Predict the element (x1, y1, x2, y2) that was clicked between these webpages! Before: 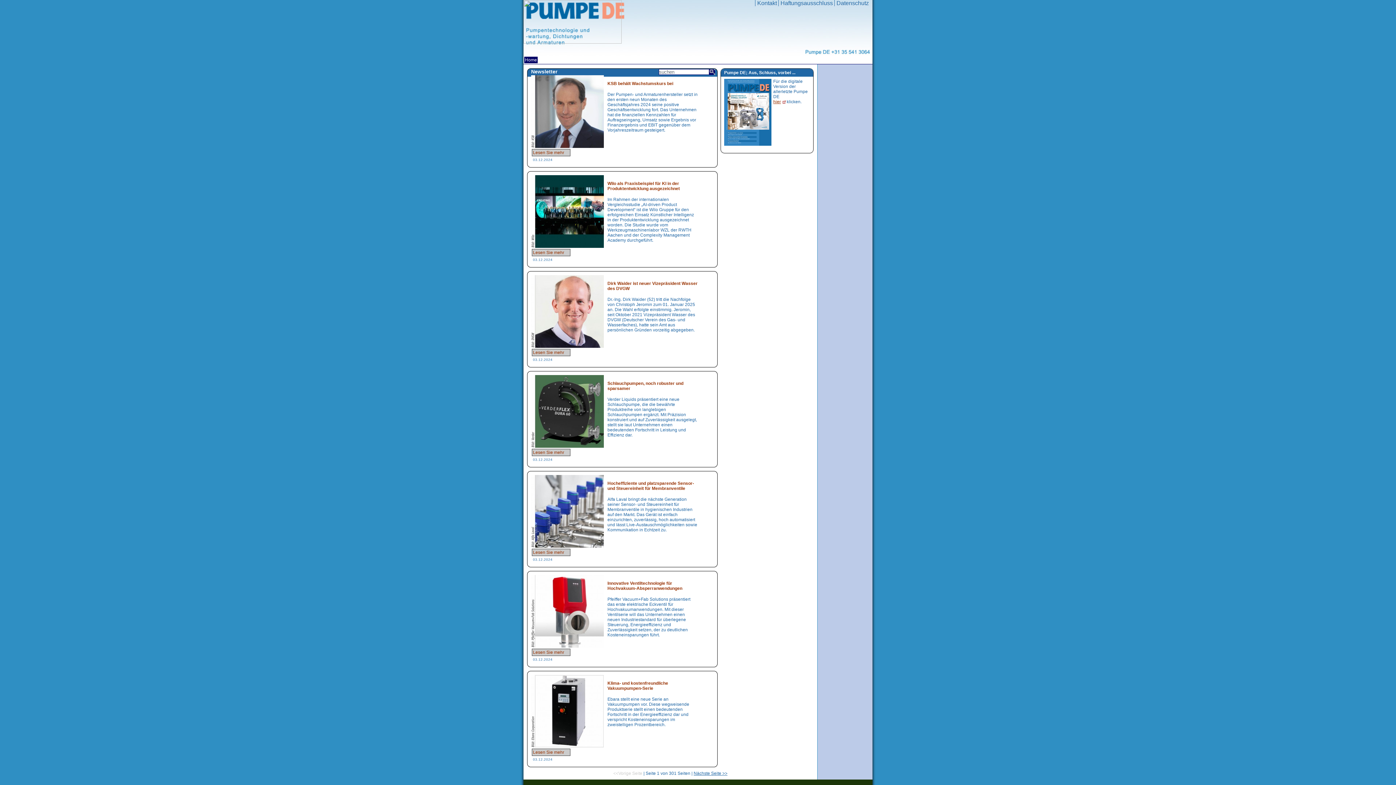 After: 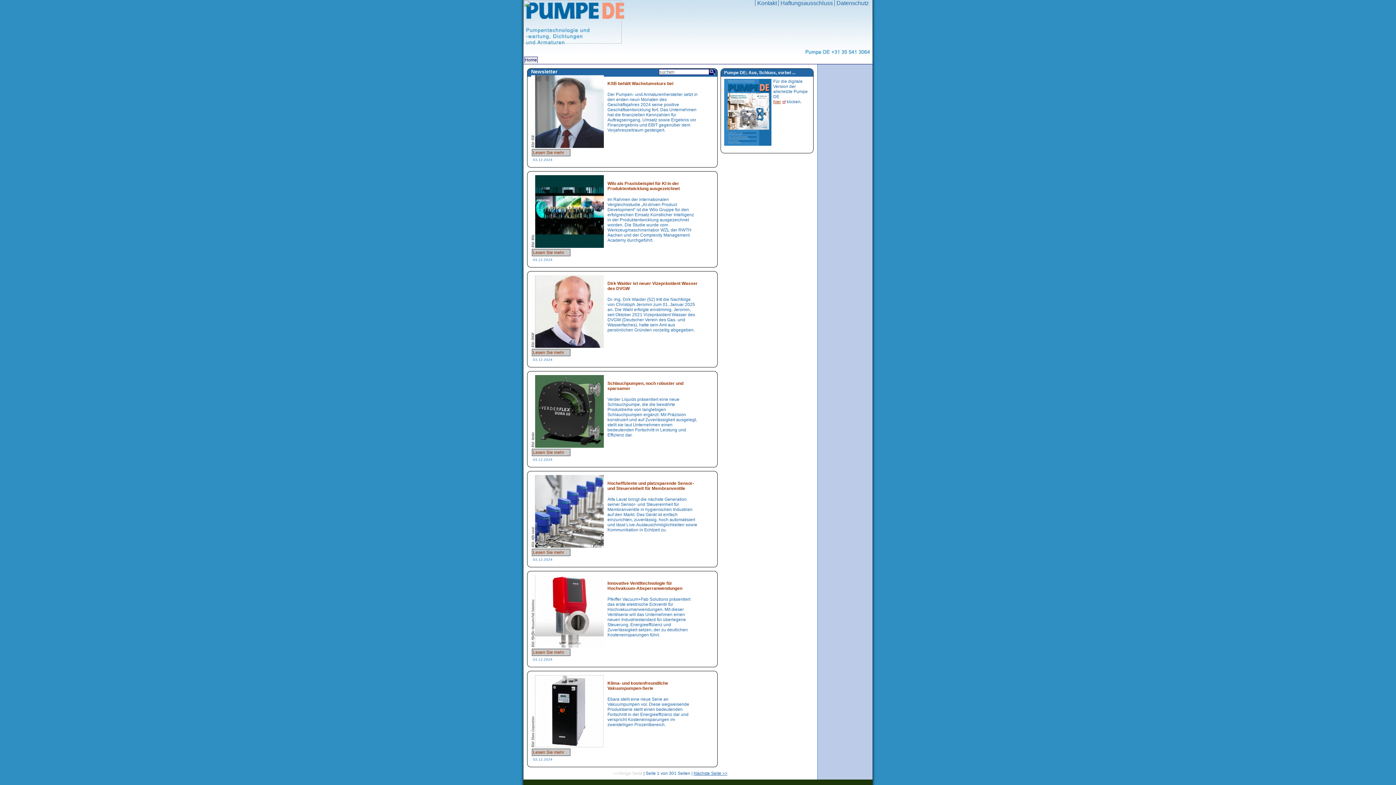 Action: bbox: (524, 56, 537, 63) label: Home